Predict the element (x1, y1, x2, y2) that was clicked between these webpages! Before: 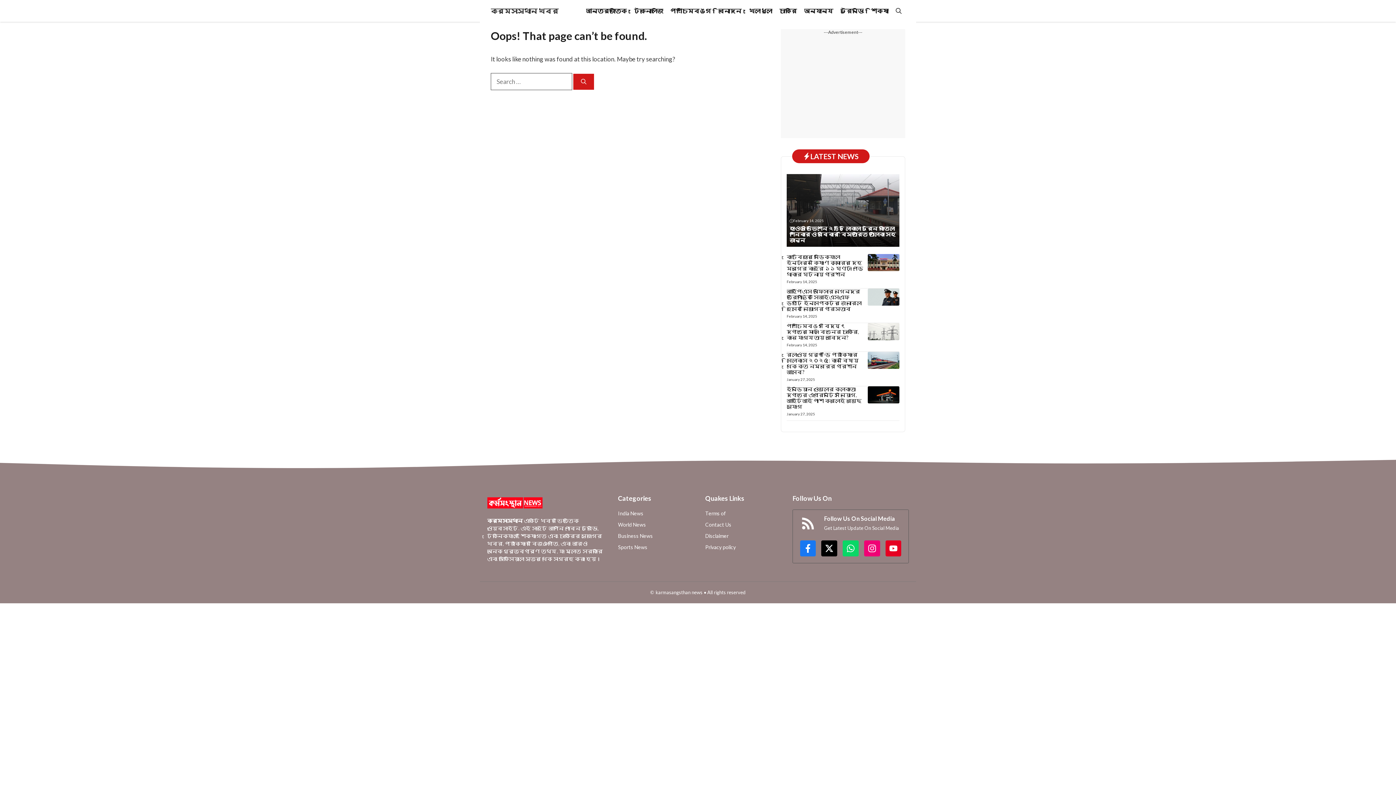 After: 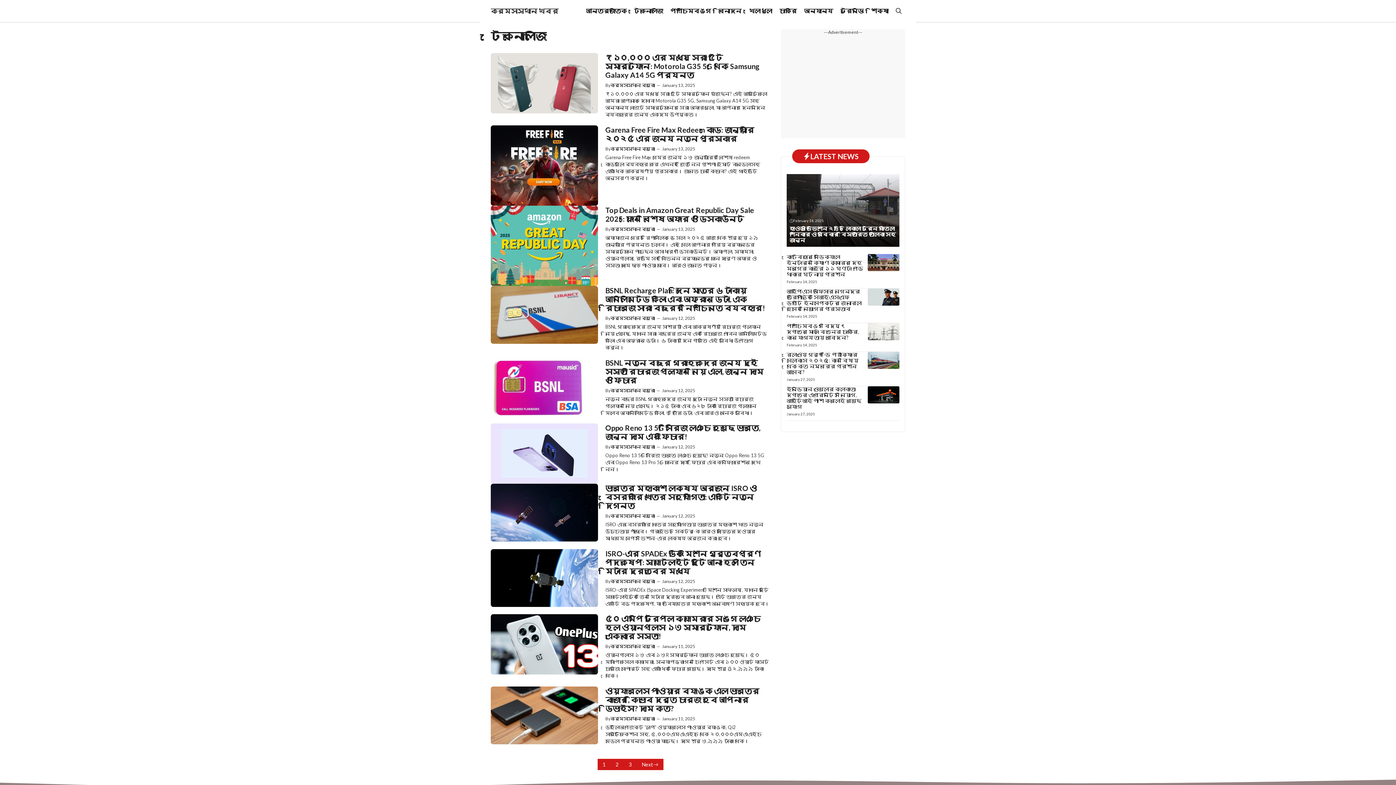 Action: label: টেকনোলজি bbox: (630, 0, 666, 21)